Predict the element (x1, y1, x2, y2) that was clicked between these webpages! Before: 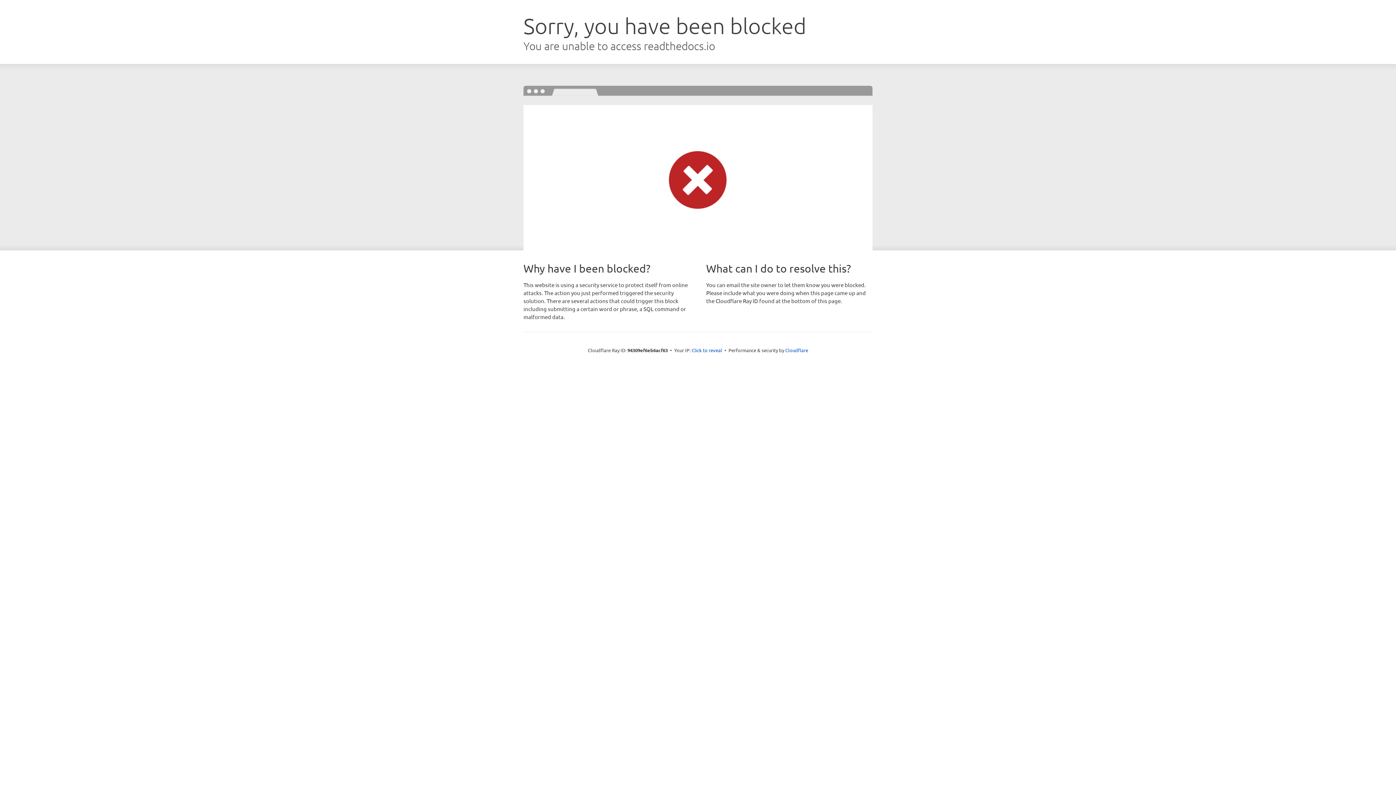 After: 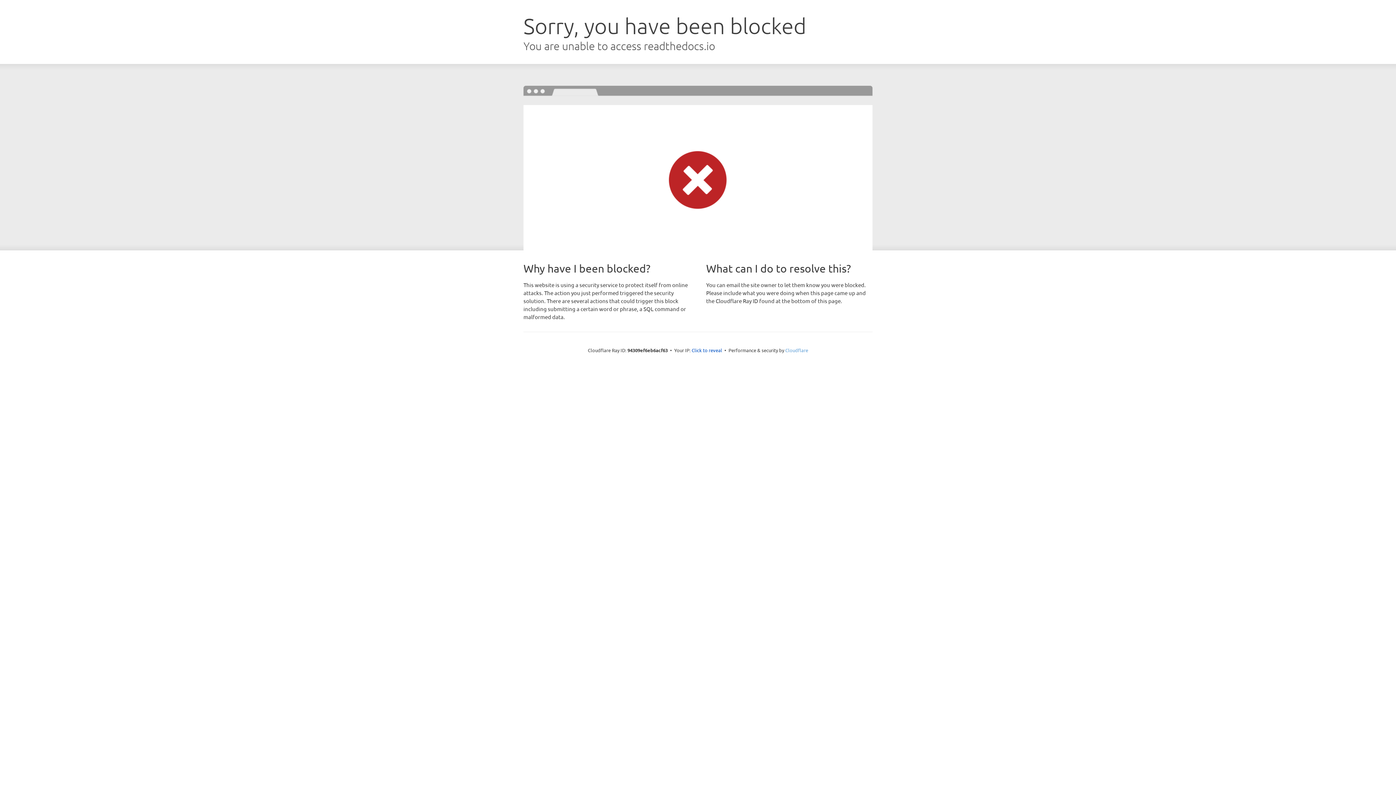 Action: label: Cloudflare bbox: (785, 347, 808, 353)